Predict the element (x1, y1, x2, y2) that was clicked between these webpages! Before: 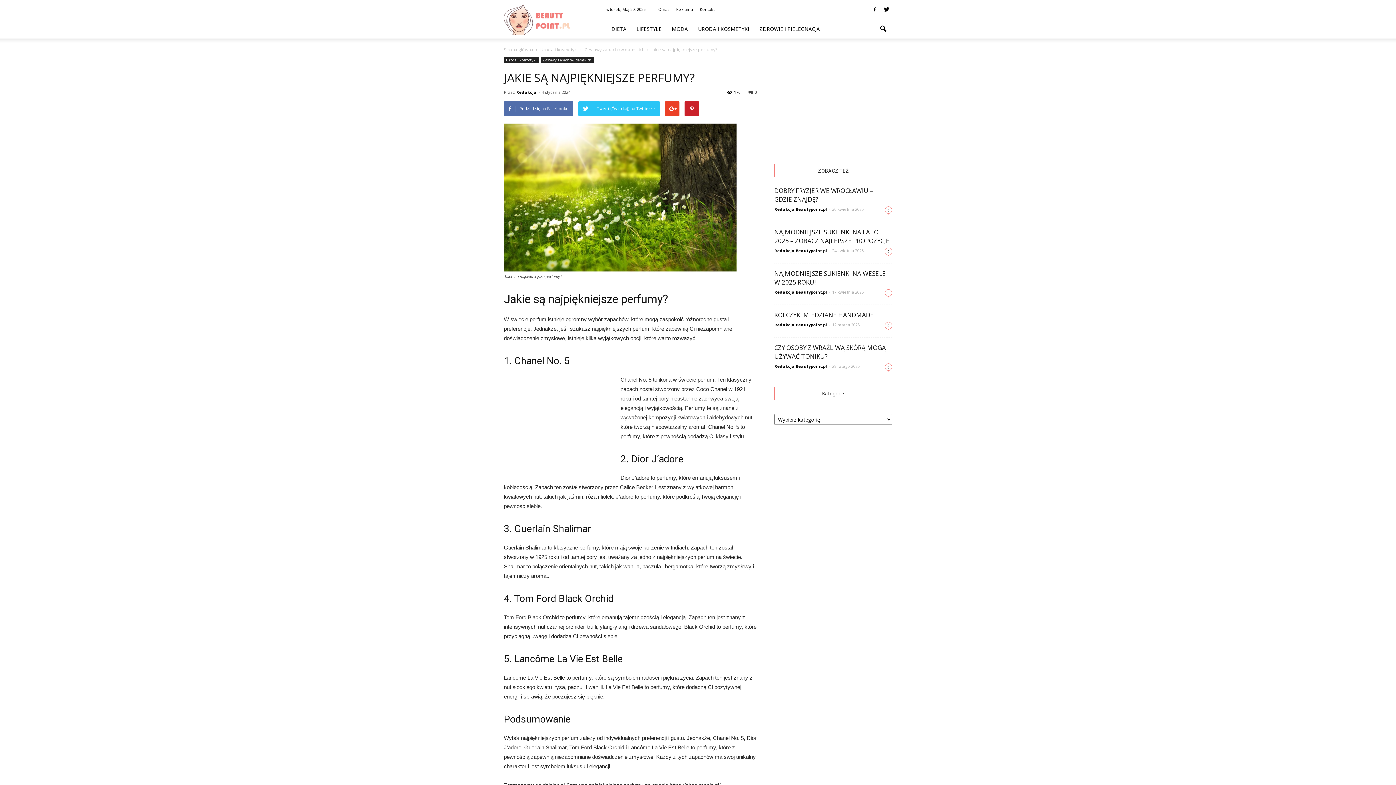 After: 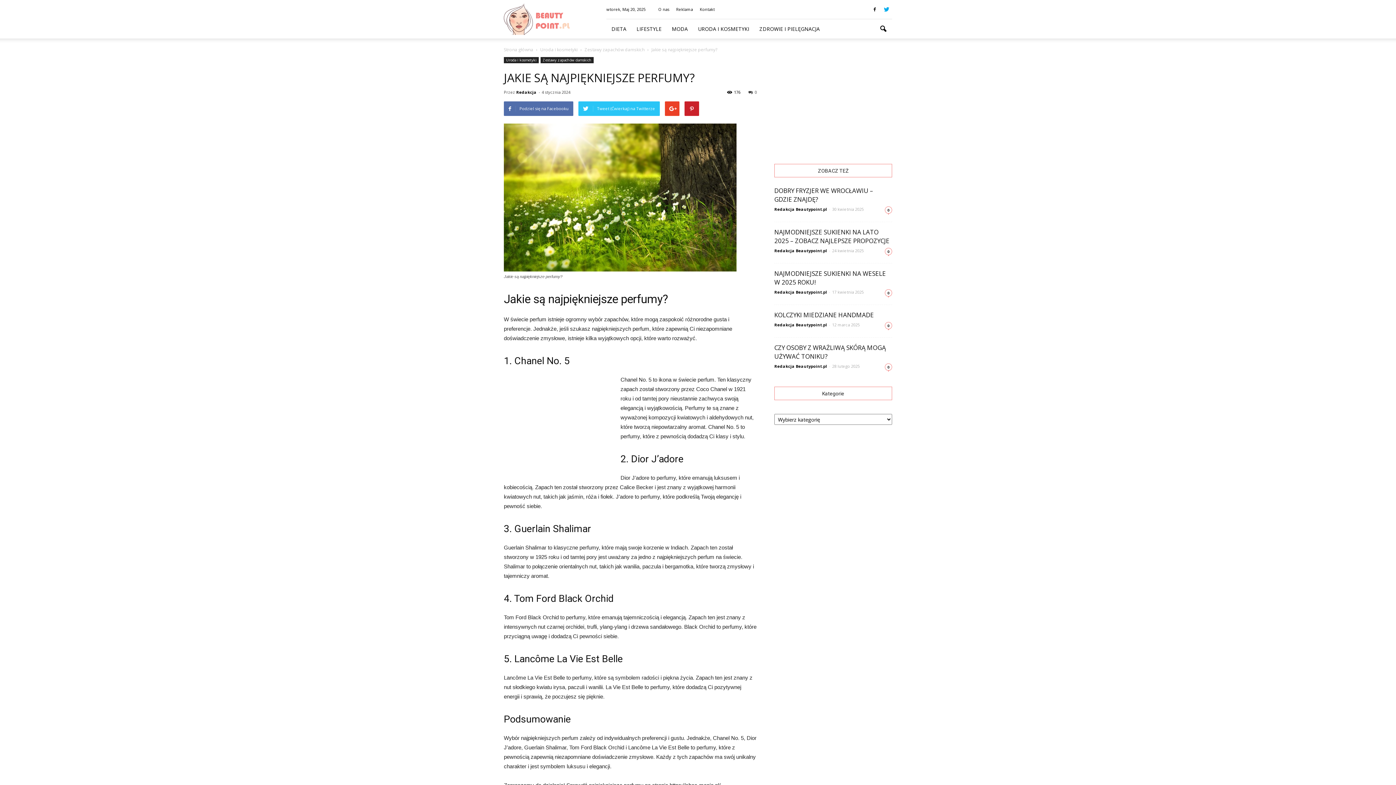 Action: bbox: (881, 5, 892, 13)